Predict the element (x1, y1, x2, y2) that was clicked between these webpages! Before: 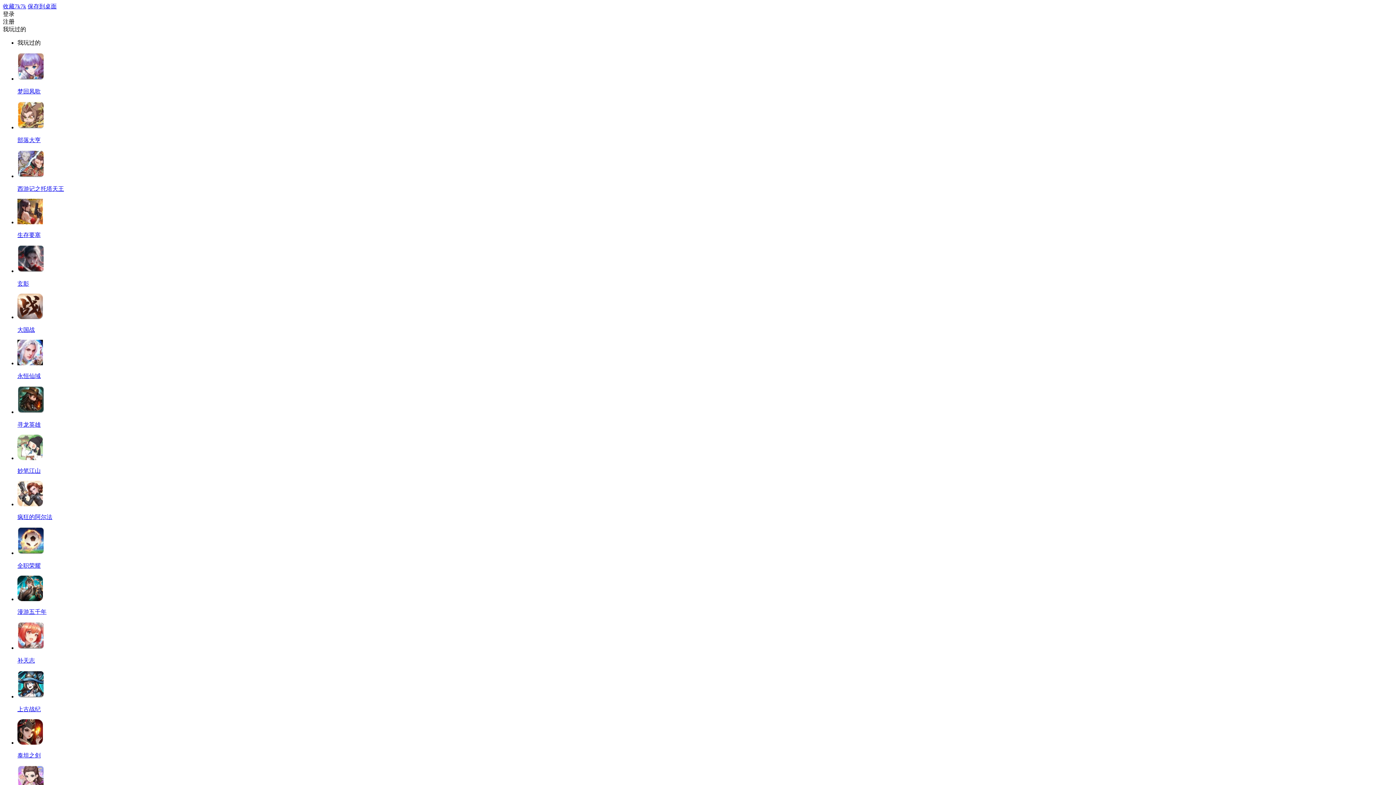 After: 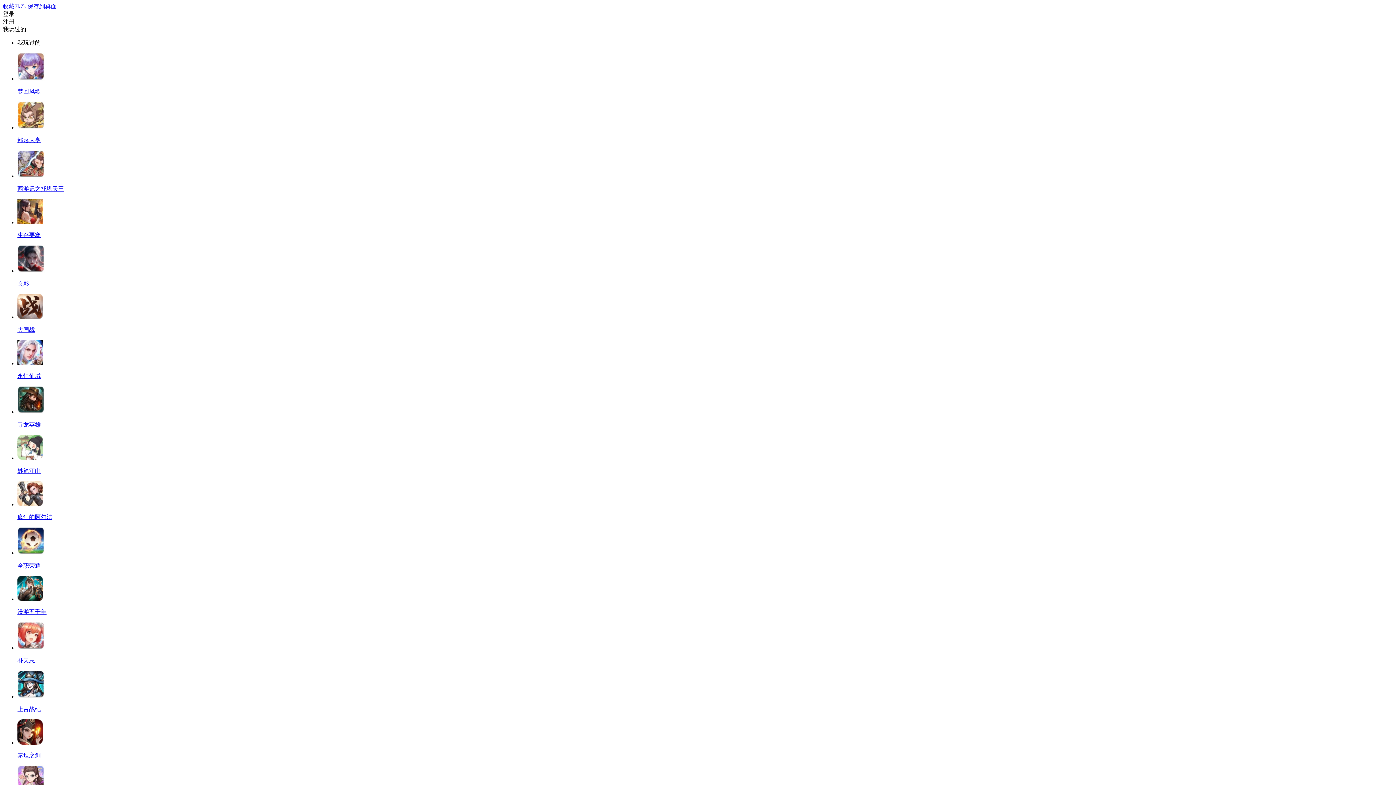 Action: bbox: (17, 670, 1393, 713) label: 上古战纪